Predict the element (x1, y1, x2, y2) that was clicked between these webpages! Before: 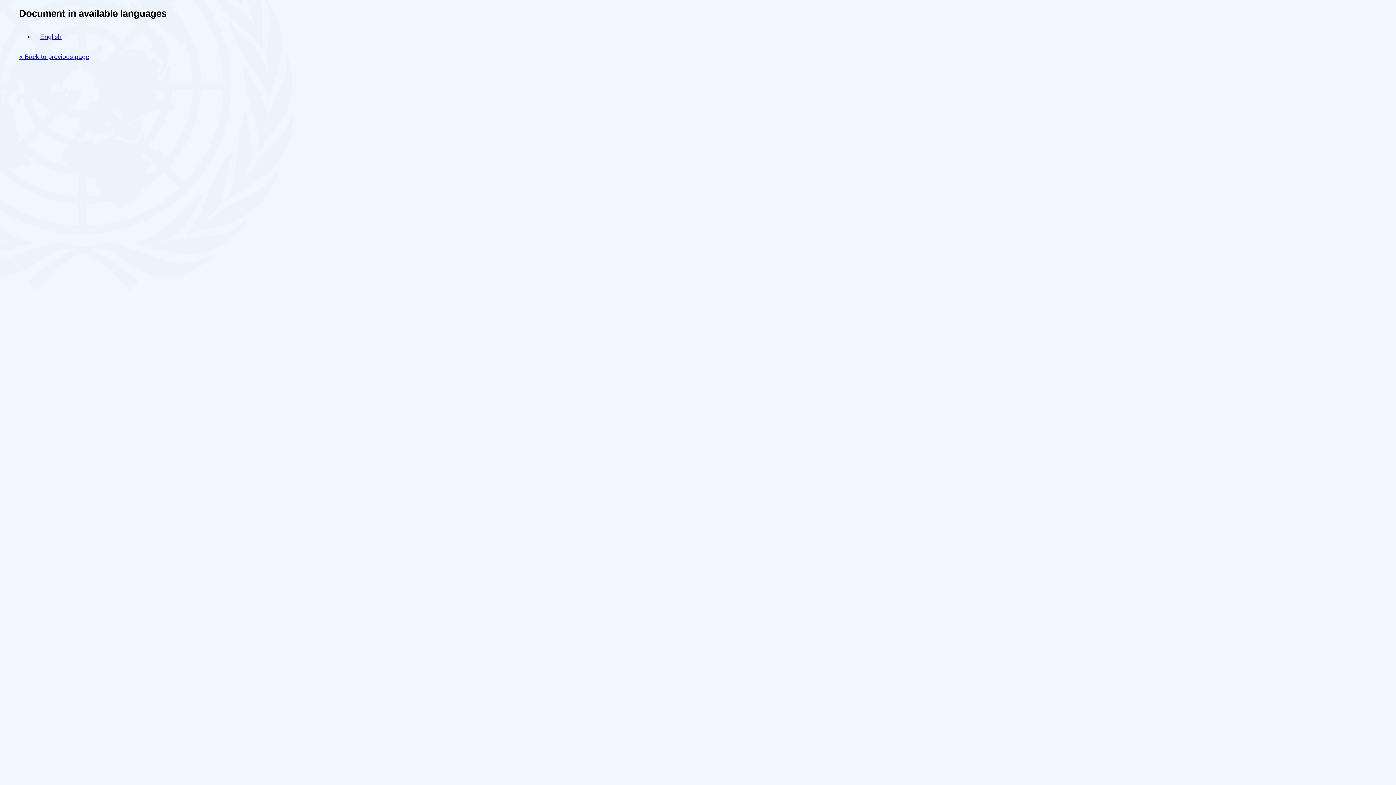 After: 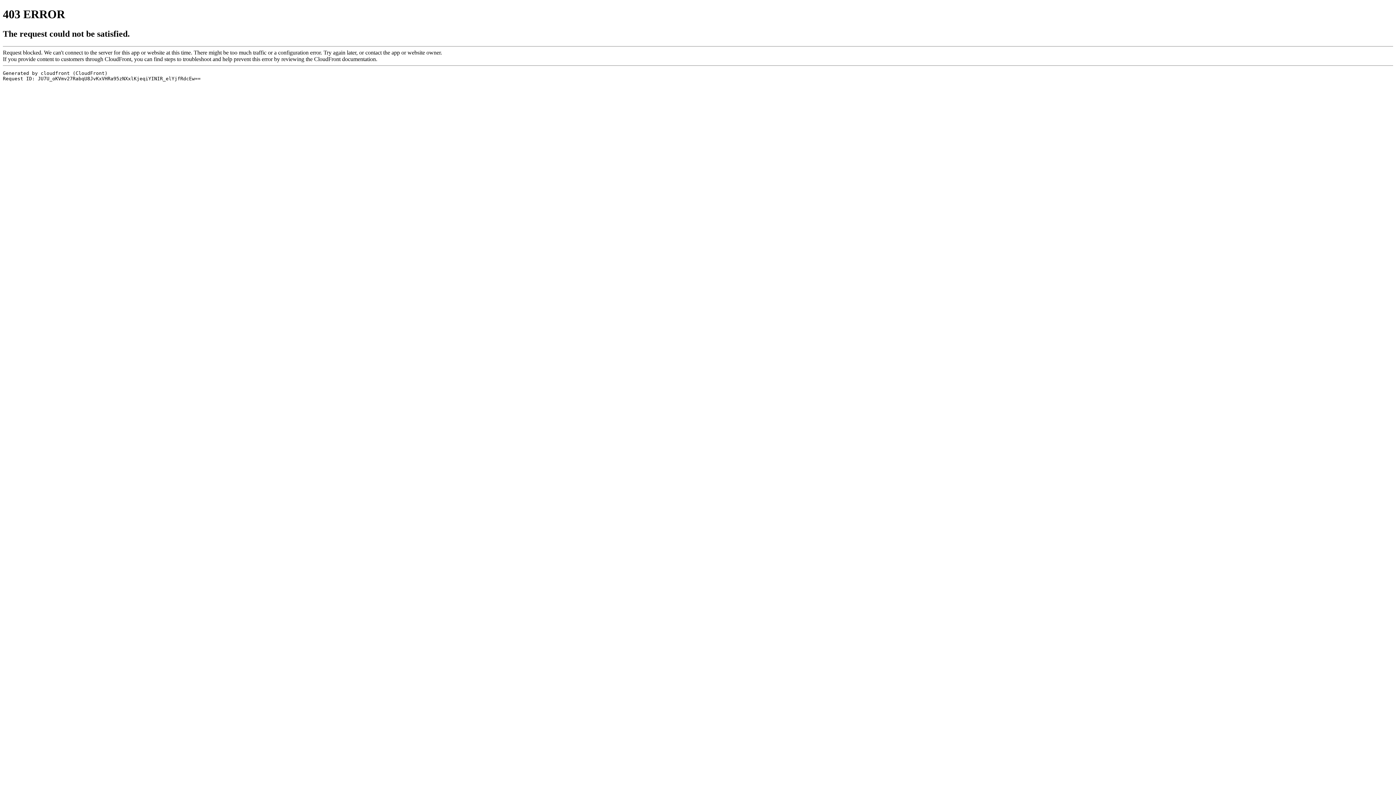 Action: label: English bbox: (40, 33, 61, 40)